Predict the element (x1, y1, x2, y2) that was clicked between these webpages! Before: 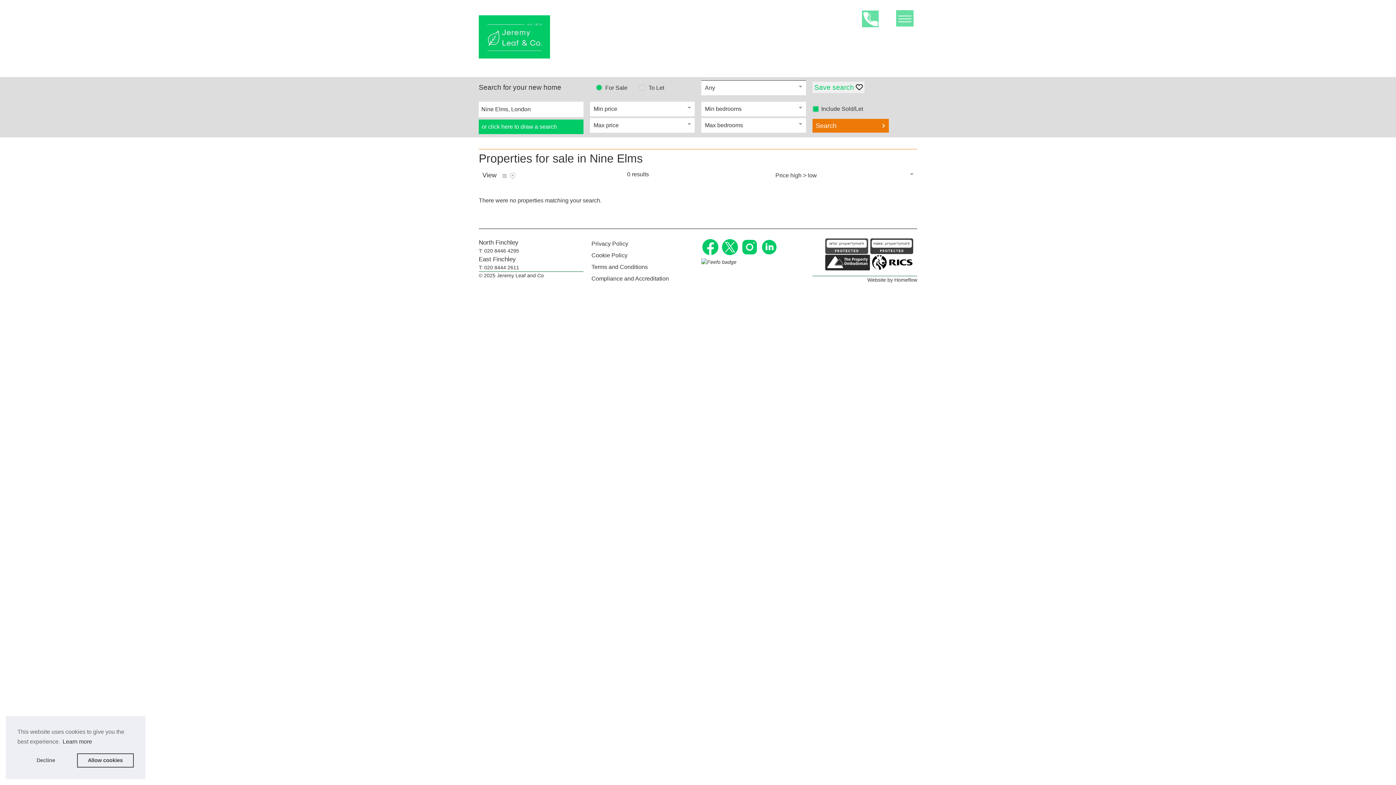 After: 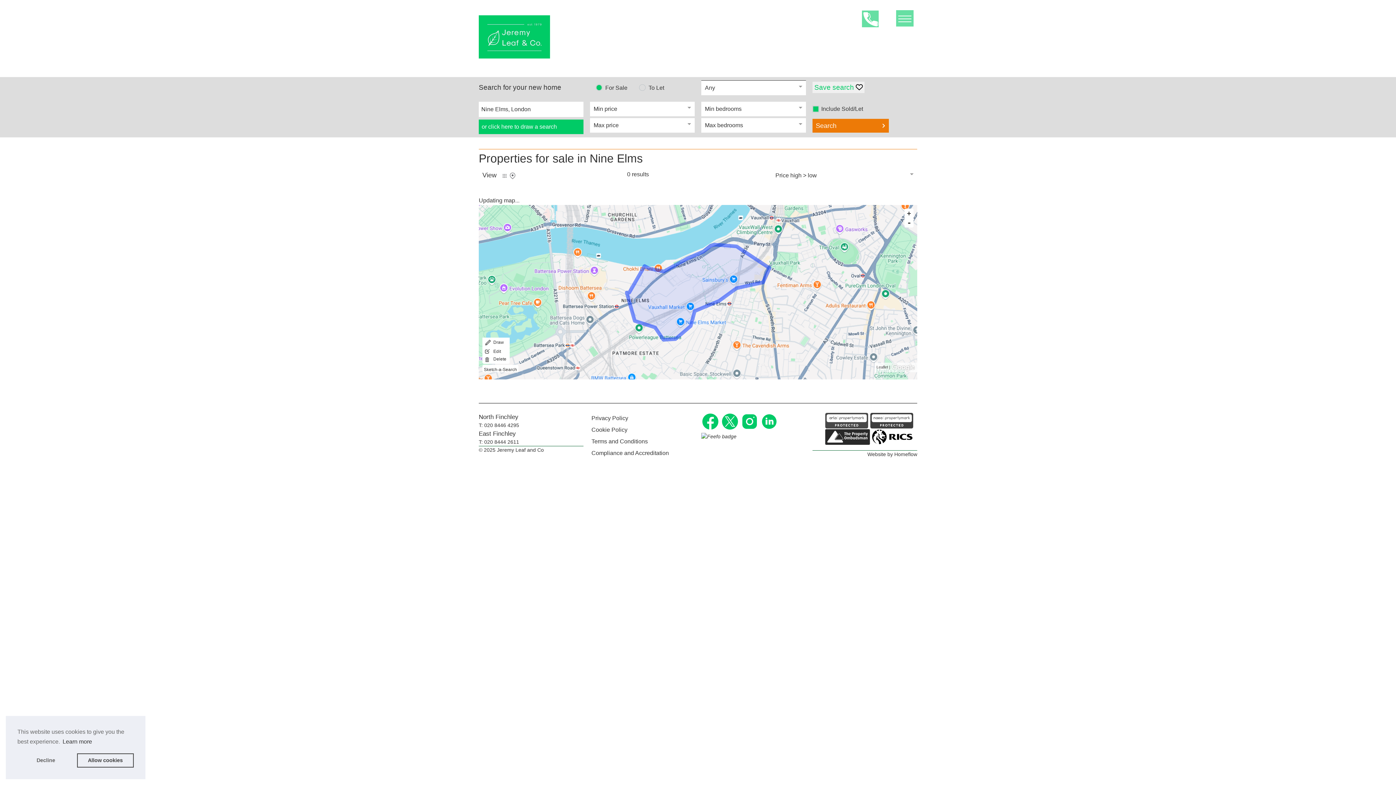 Action: label: Map bbox: (509, 172, 516, 179)